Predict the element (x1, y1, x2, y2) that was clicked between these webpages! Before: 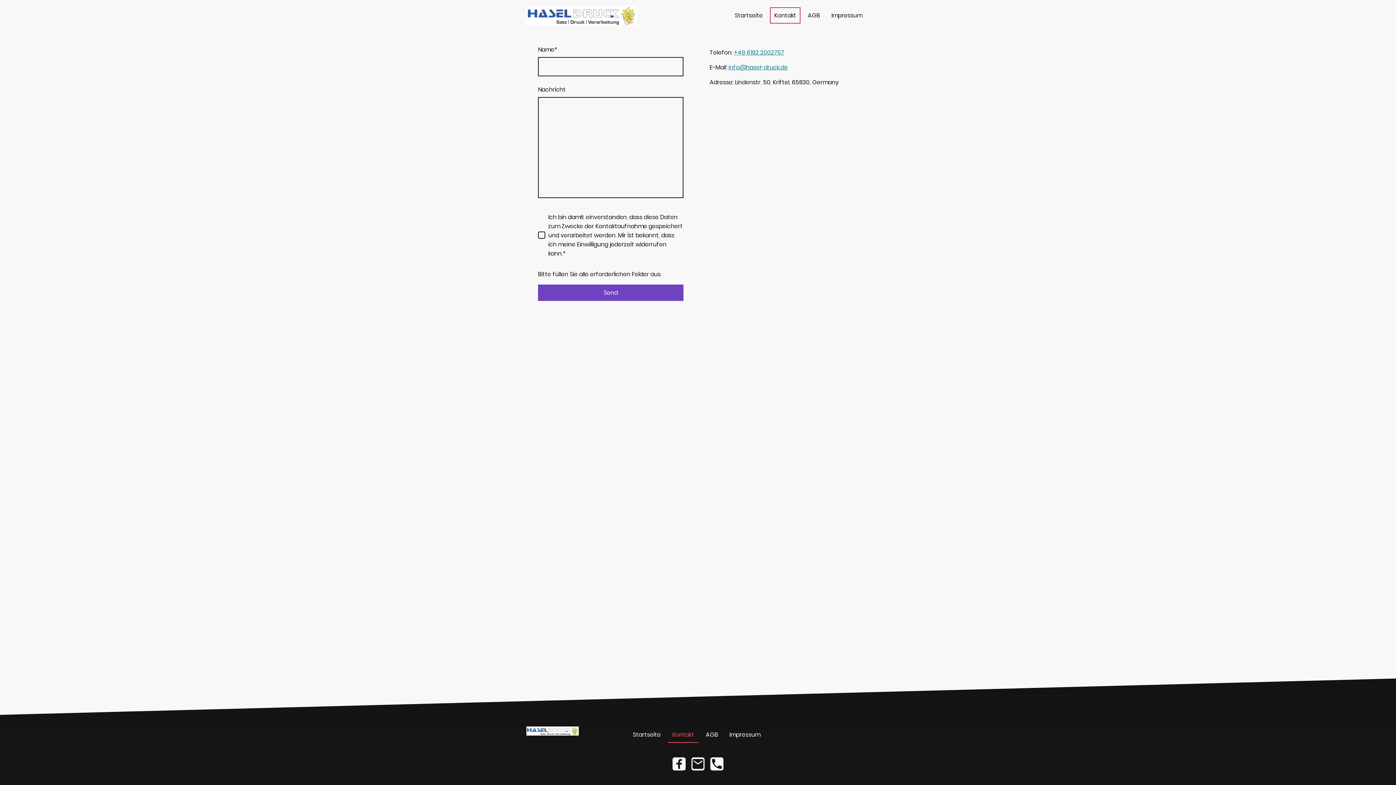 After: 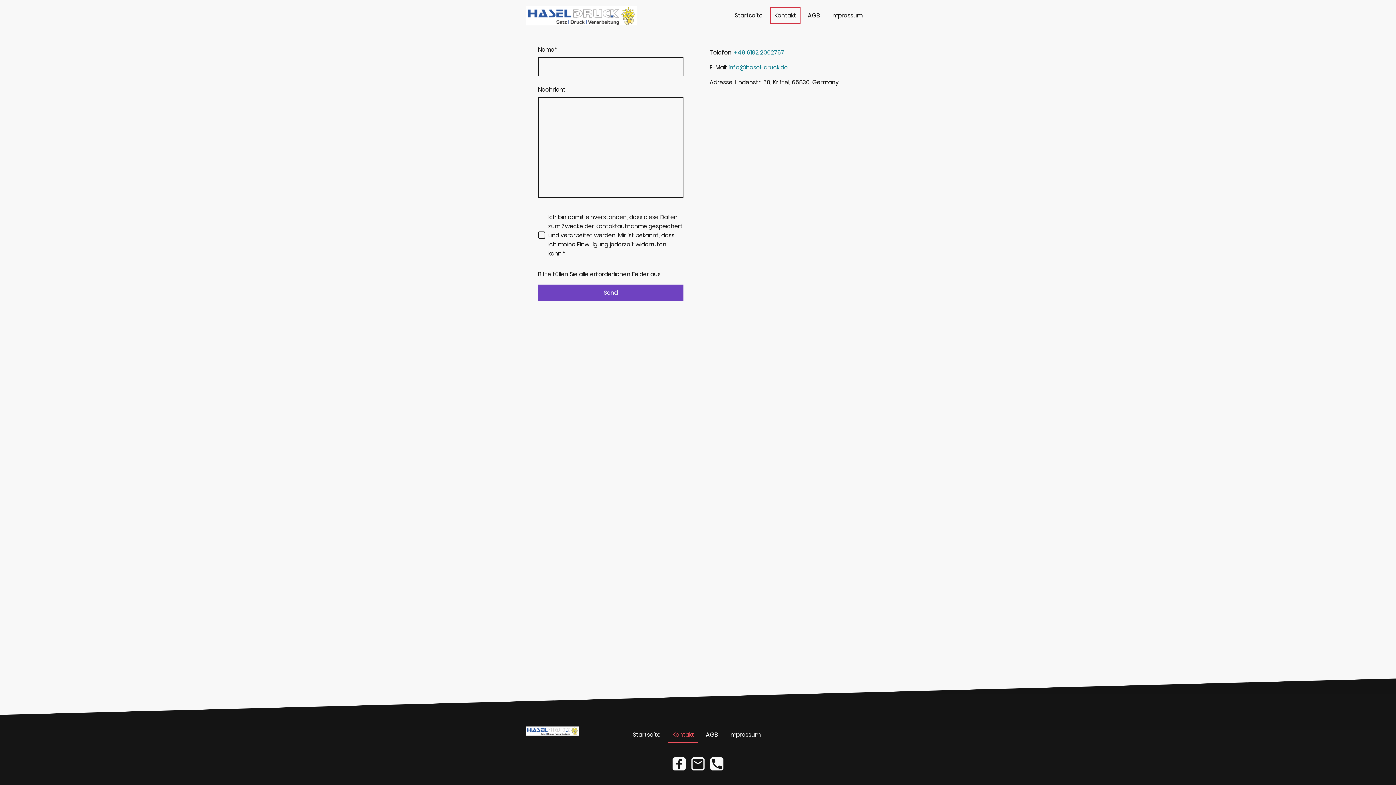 Action: bbox: (668, 727, 697, 742) label: Kontakt